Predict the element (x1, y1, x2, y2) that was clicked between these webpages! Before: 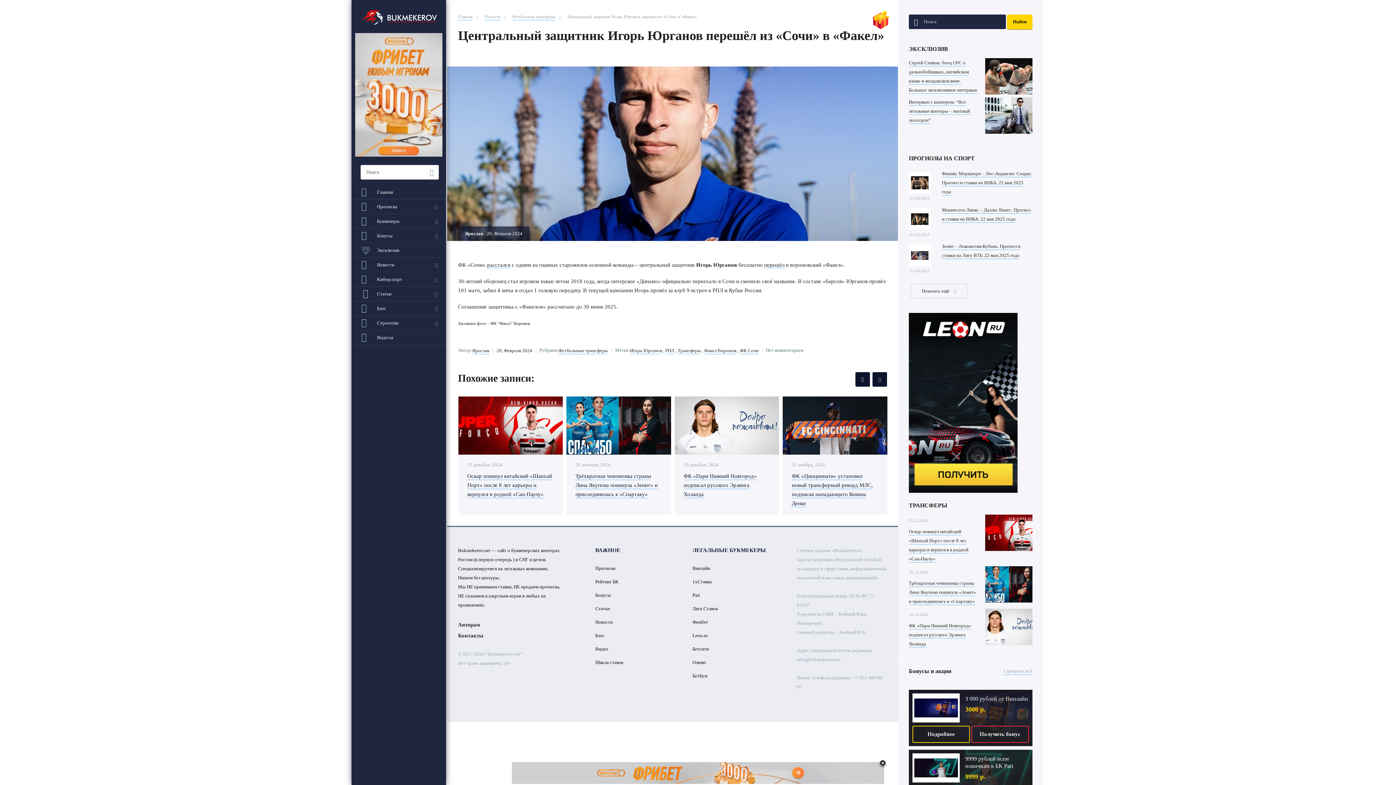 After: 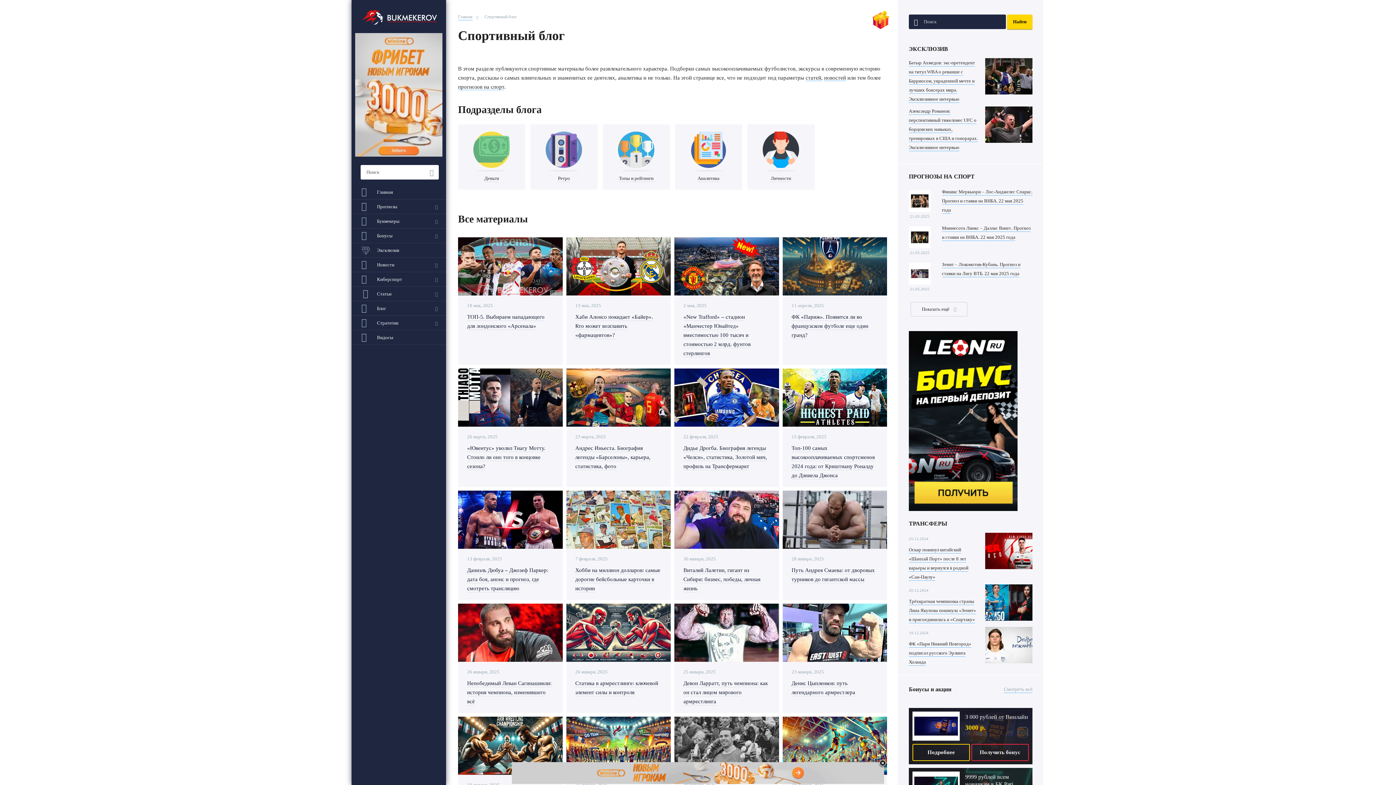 Action: bbox: (595, 632, 604, 639) label: Блог